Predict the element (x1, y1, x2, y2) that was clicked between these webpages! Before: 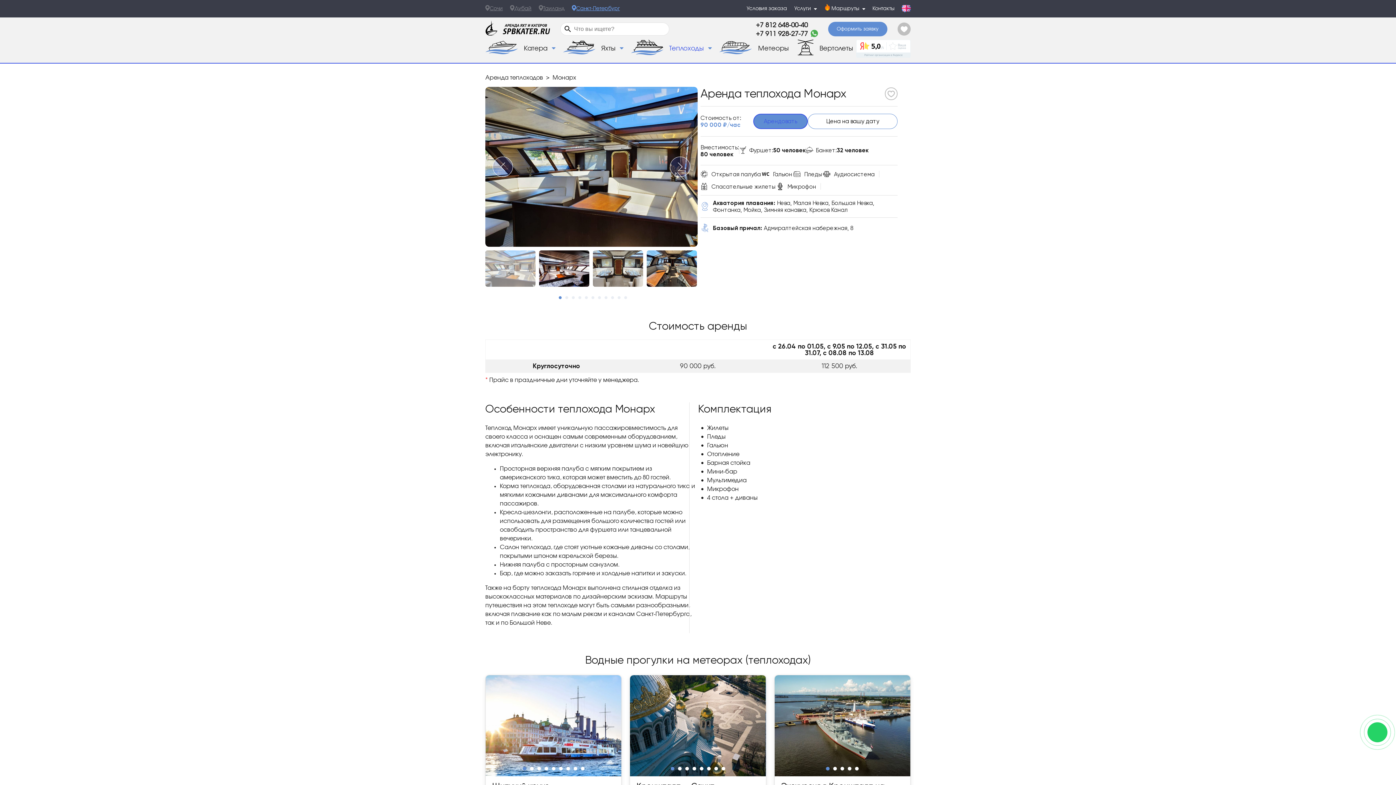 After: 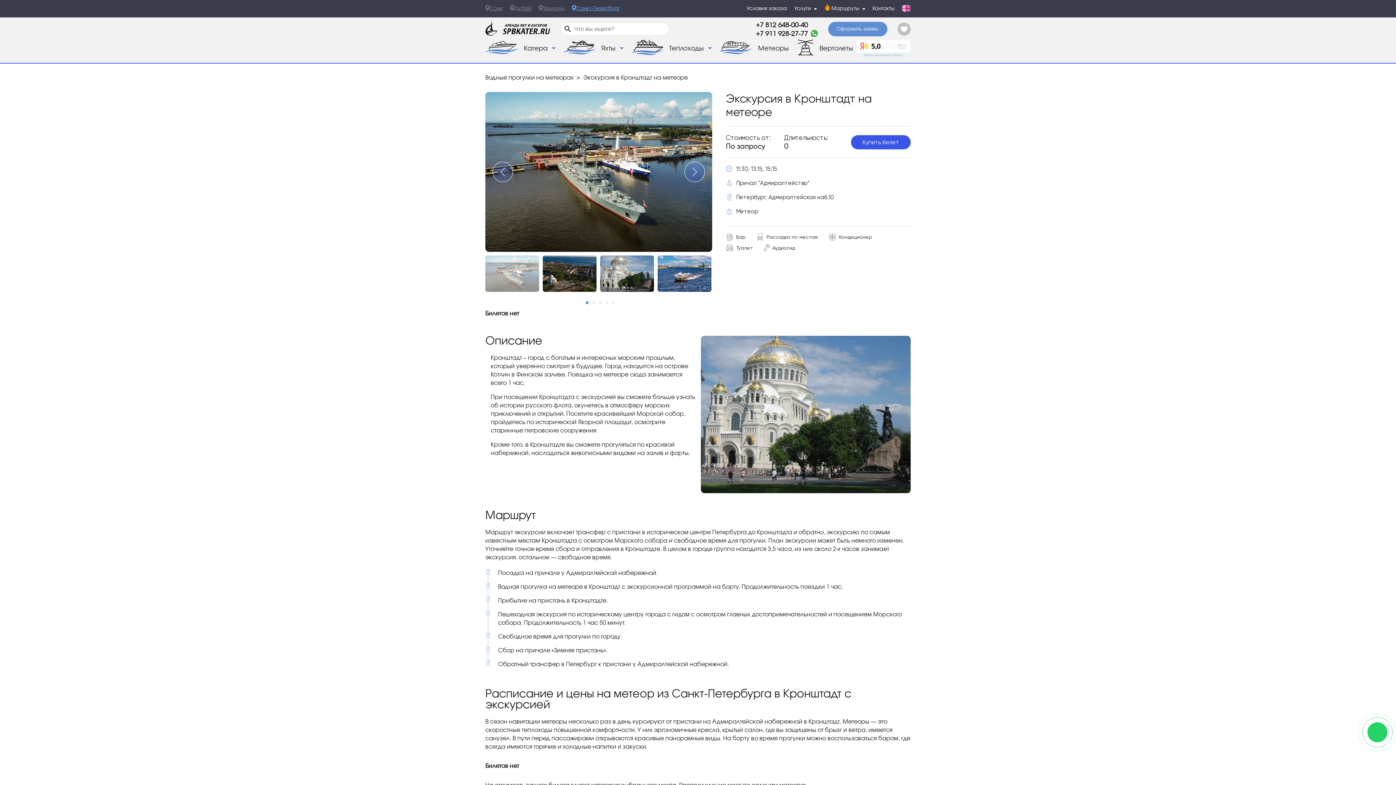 Action: bbox: (826, 767, 829, 770) label: 1 of 5